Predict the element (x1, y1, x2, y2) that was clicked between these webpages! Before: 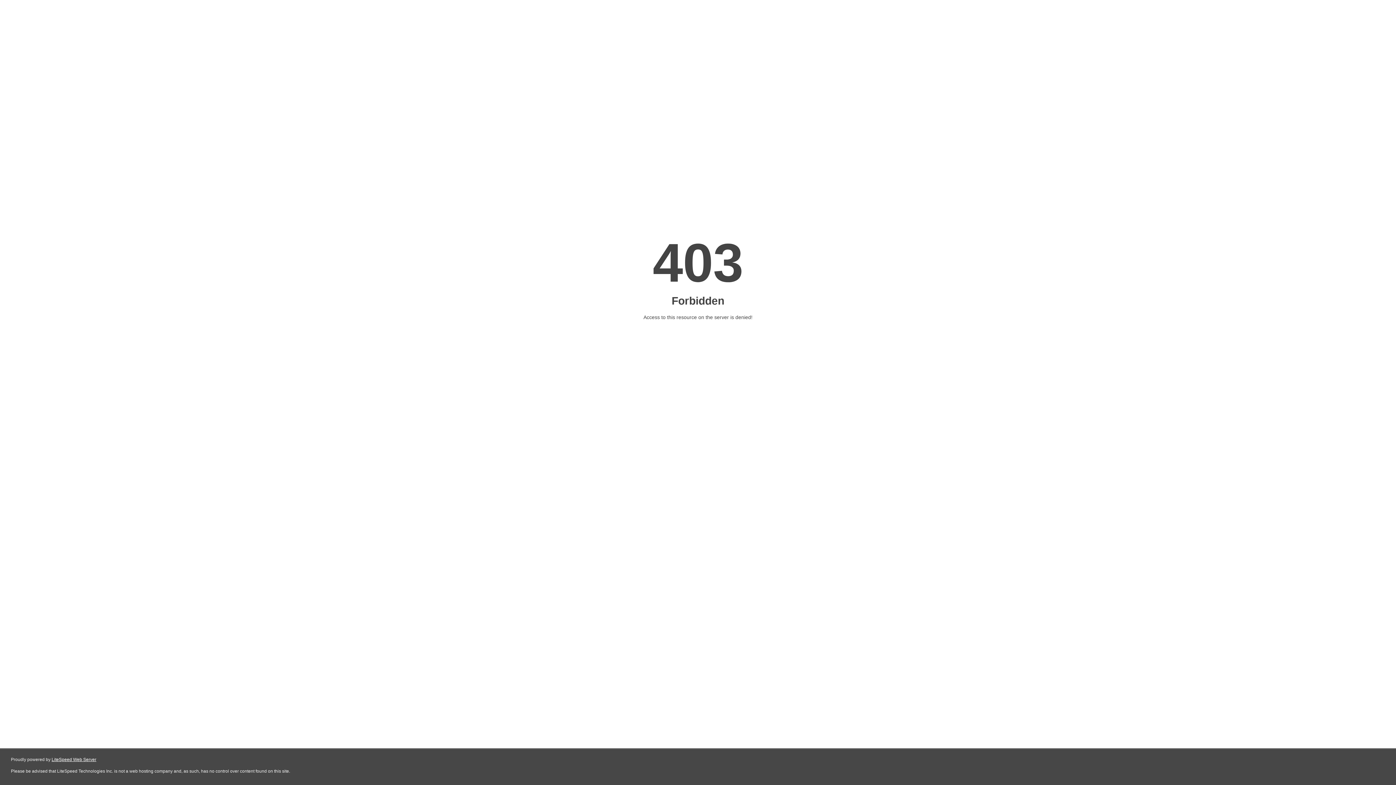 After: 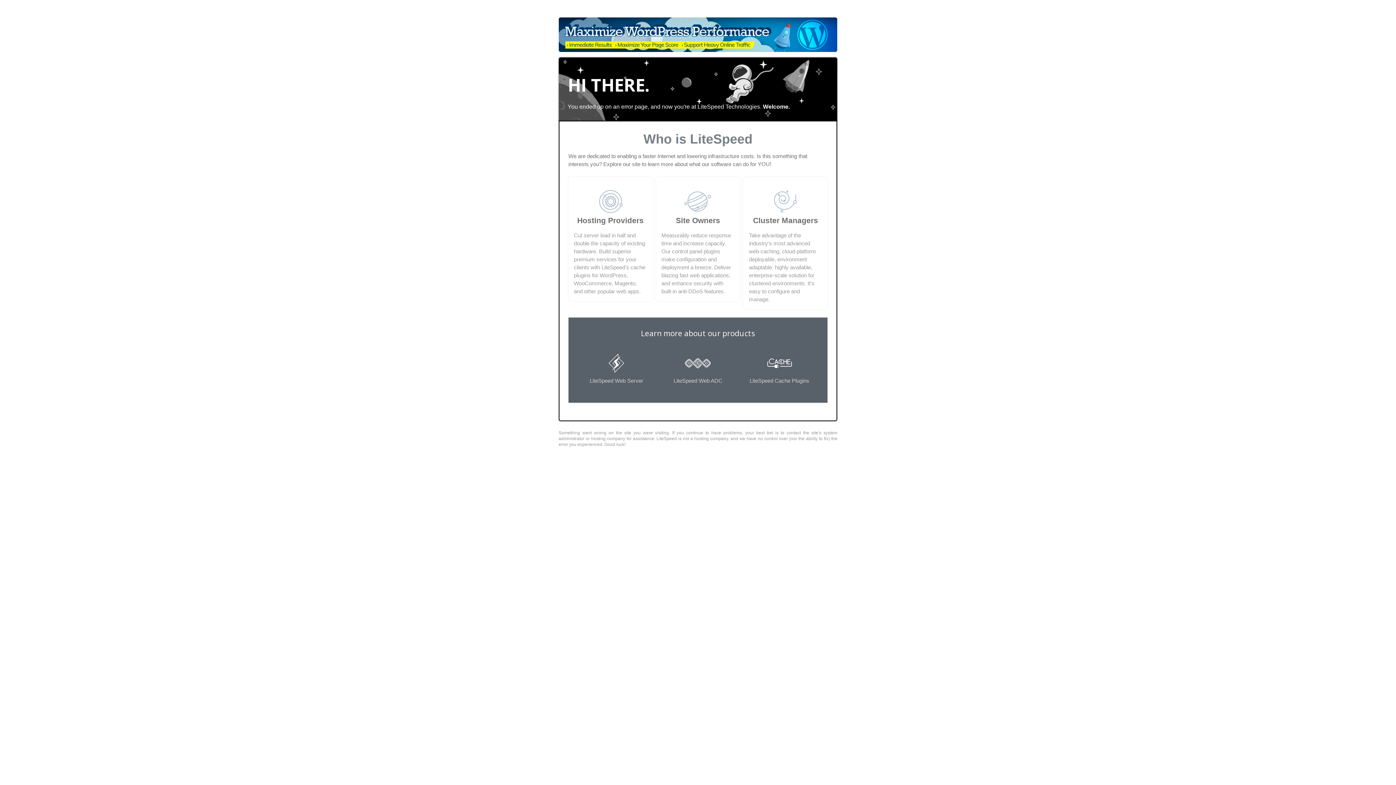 Action: bbox: (51, 757, 96, 762) label: LiteSpeed Web Server